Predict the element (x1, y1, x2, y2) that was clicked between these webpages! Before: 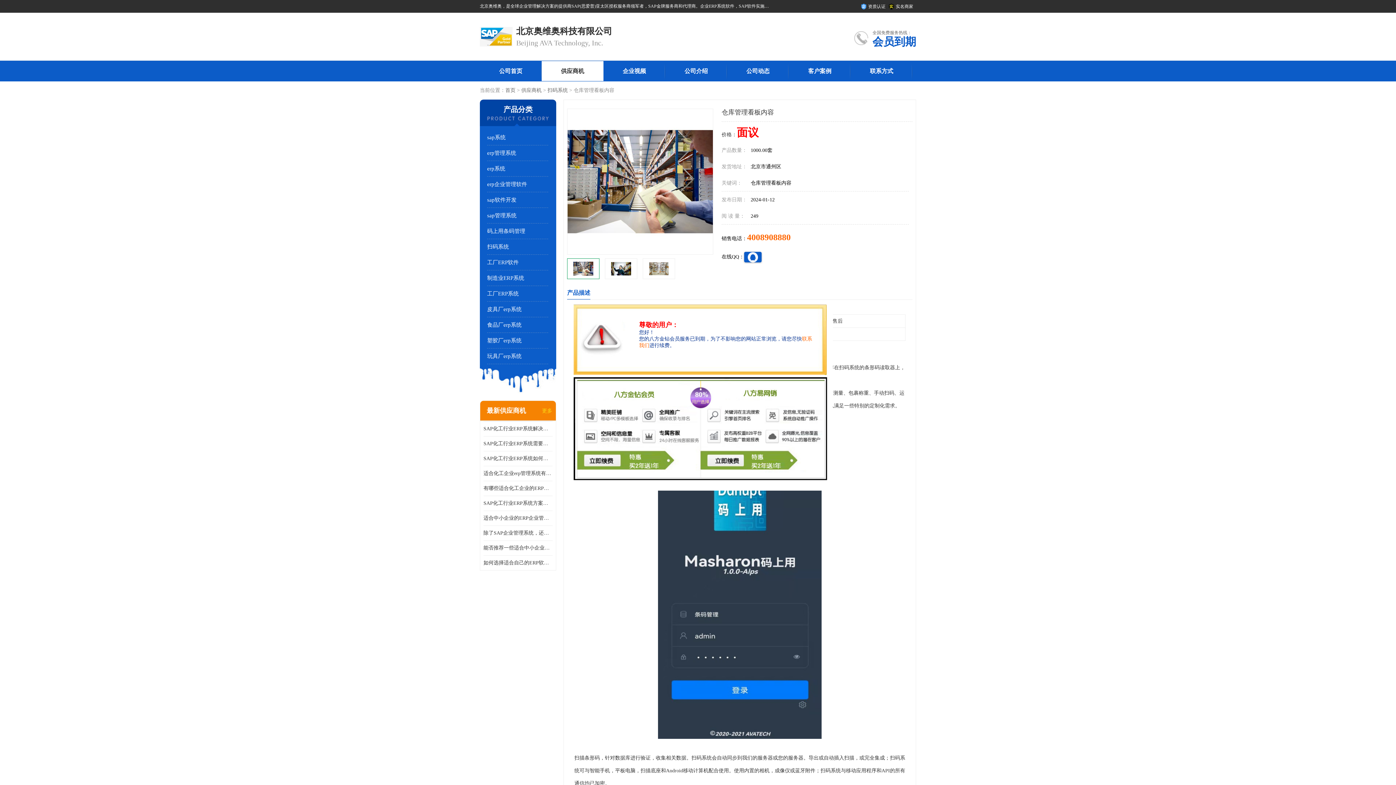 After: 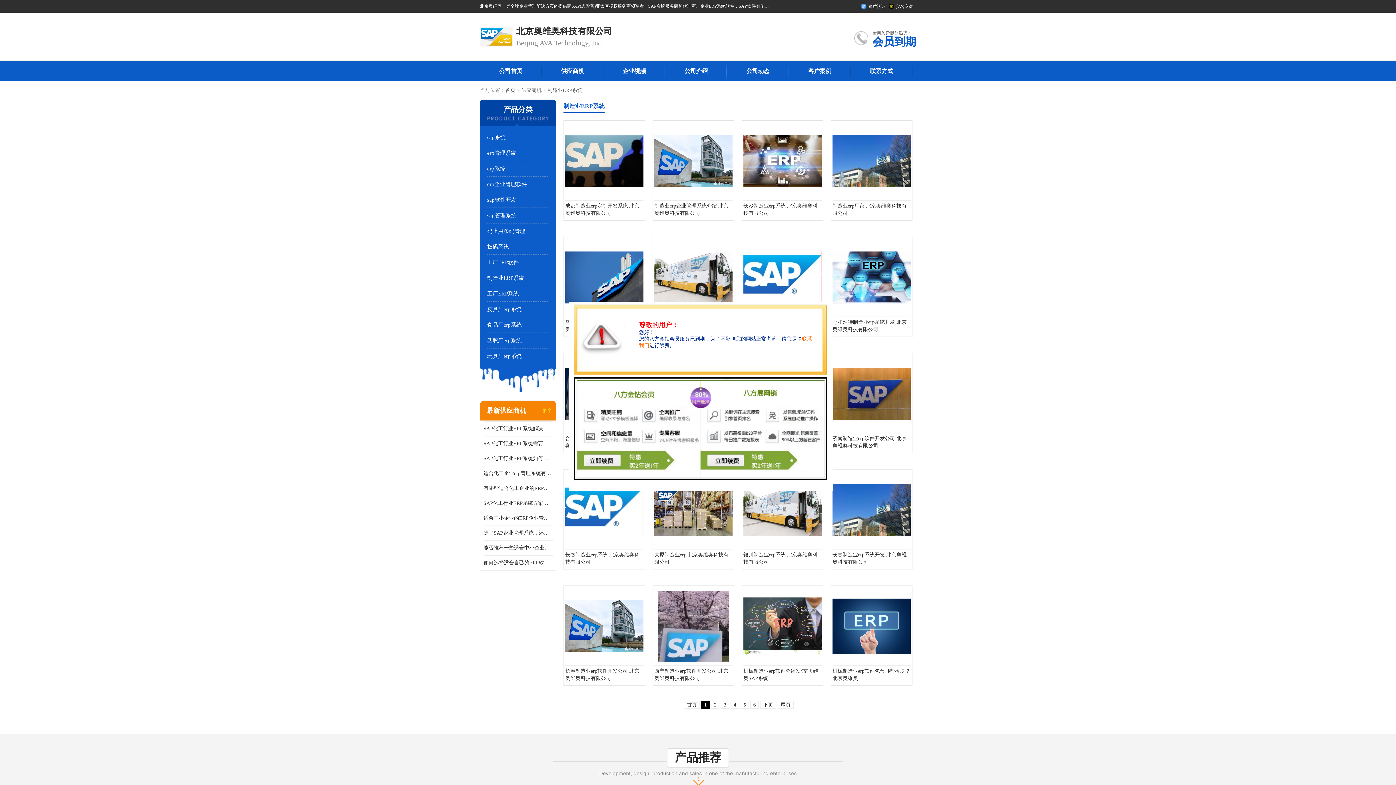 Action: bbox: (487, 275, 524, 281) label: 制造业ERP系统